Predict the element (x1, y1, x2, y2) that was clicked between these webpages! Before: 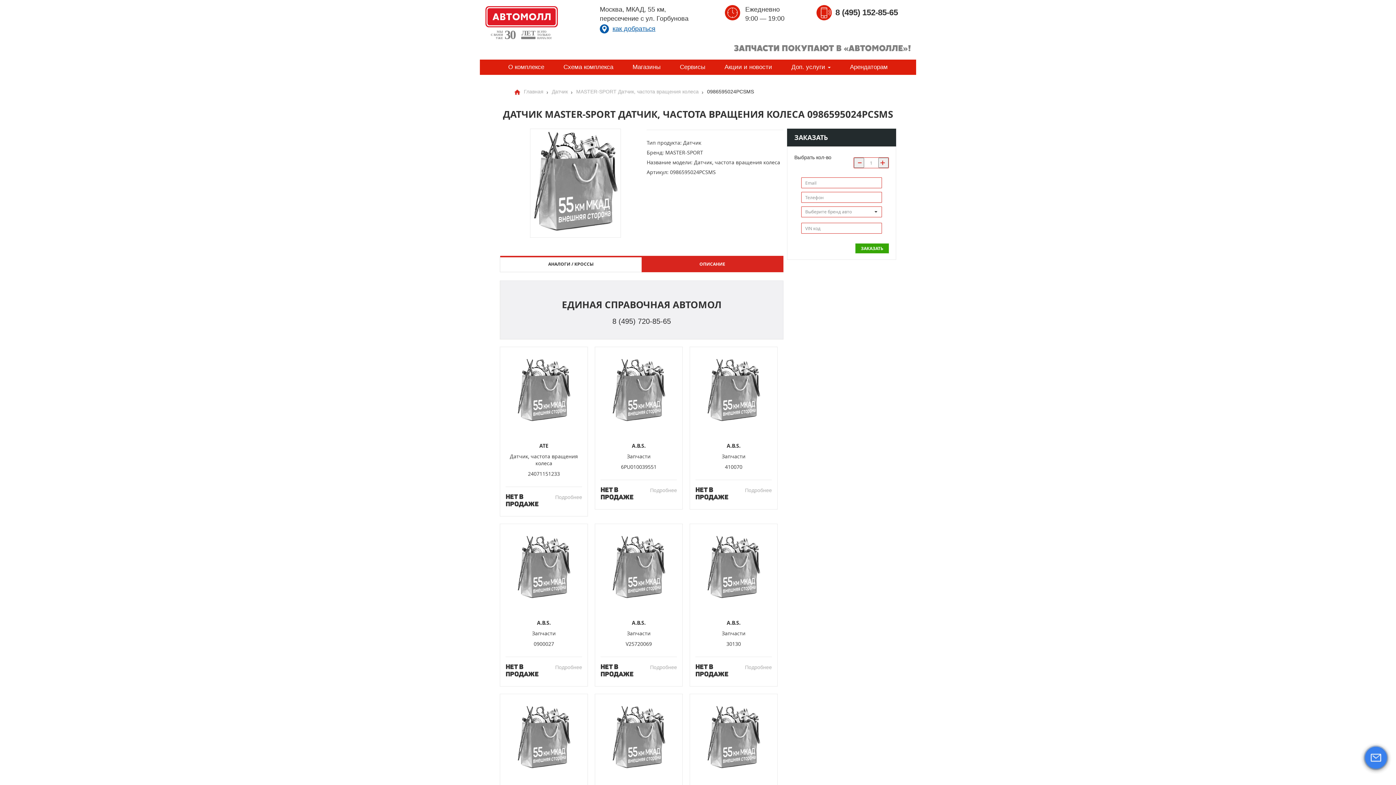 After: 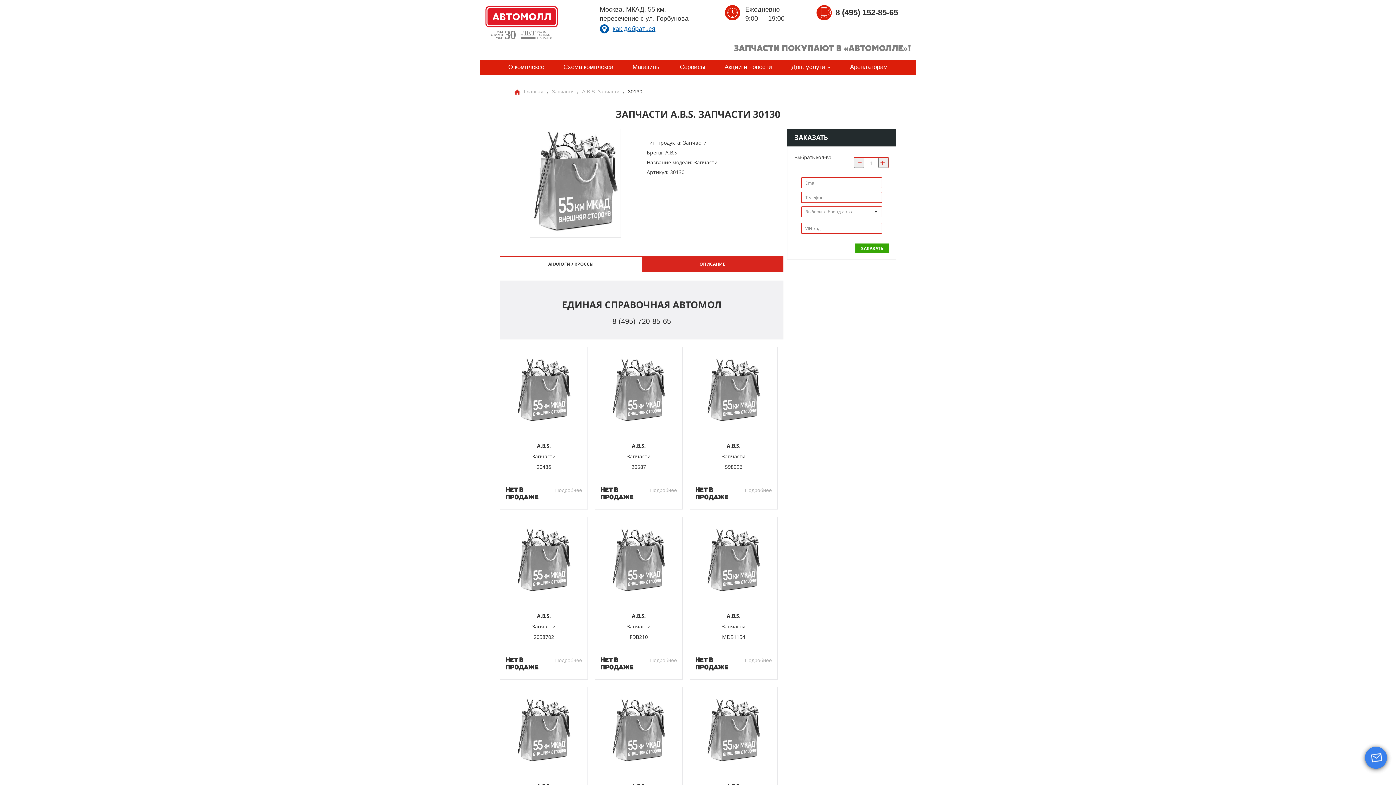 Action: label: Подробнее bbox: (745, 664, 772, 671)